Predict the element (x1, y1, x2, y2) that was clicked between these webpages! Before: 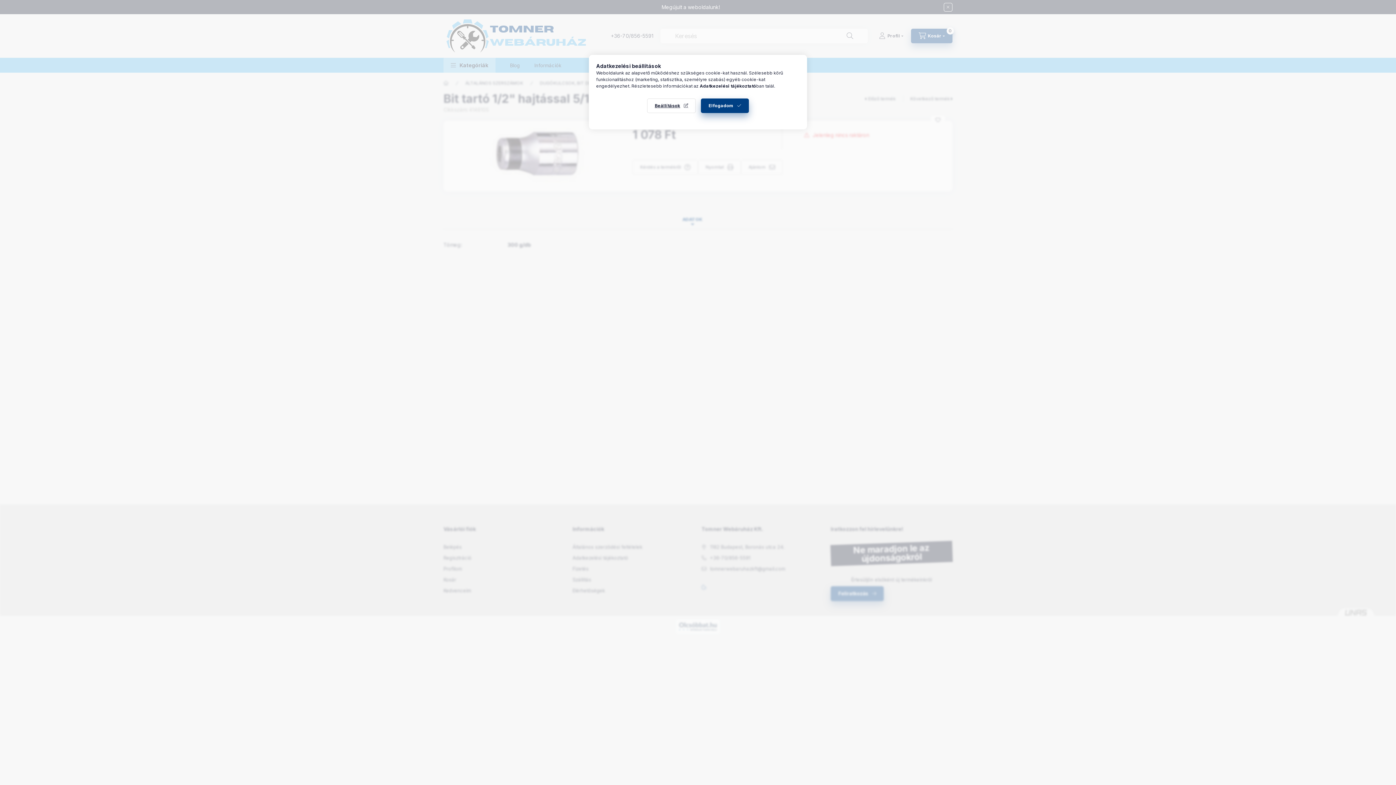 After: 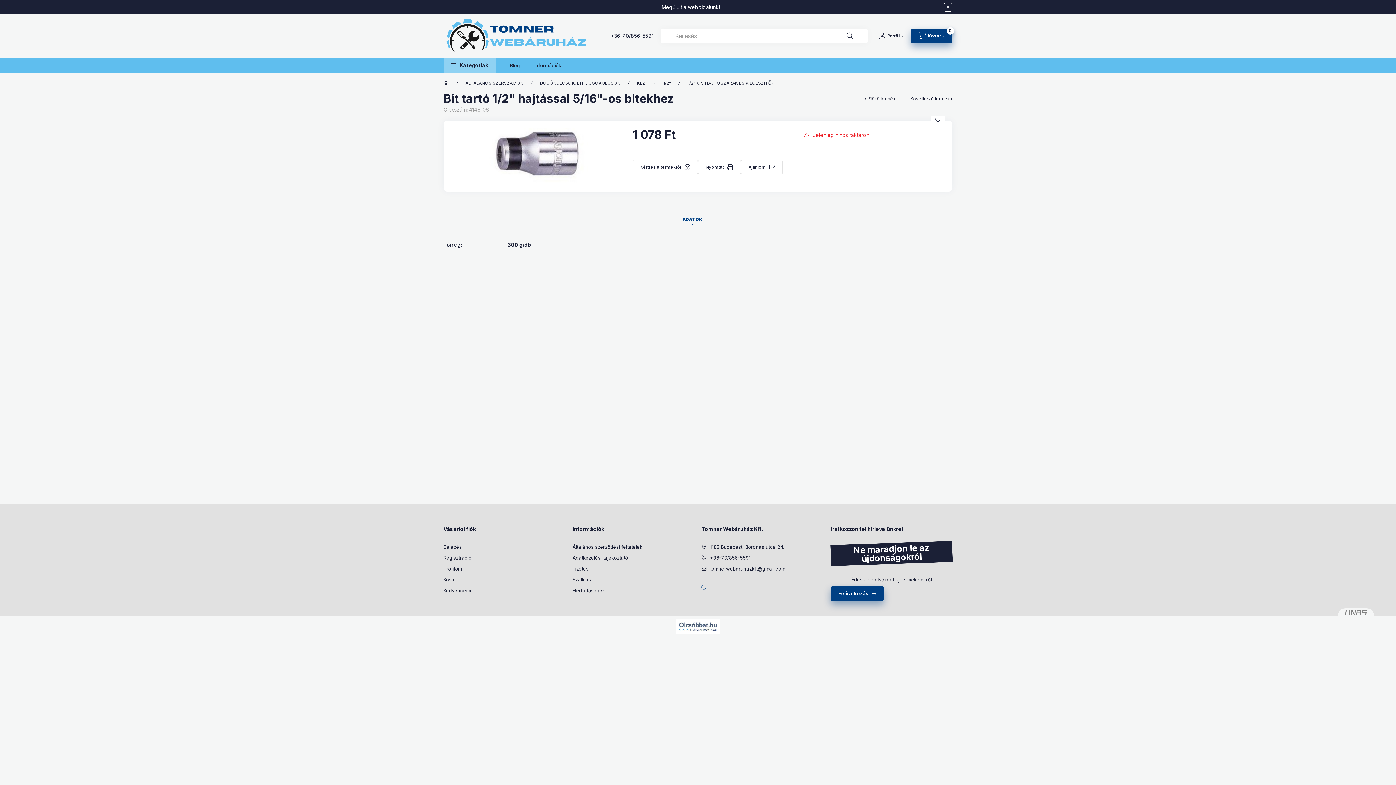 Action: label: Elfogadom bbox: (701, 98, 749, 113)